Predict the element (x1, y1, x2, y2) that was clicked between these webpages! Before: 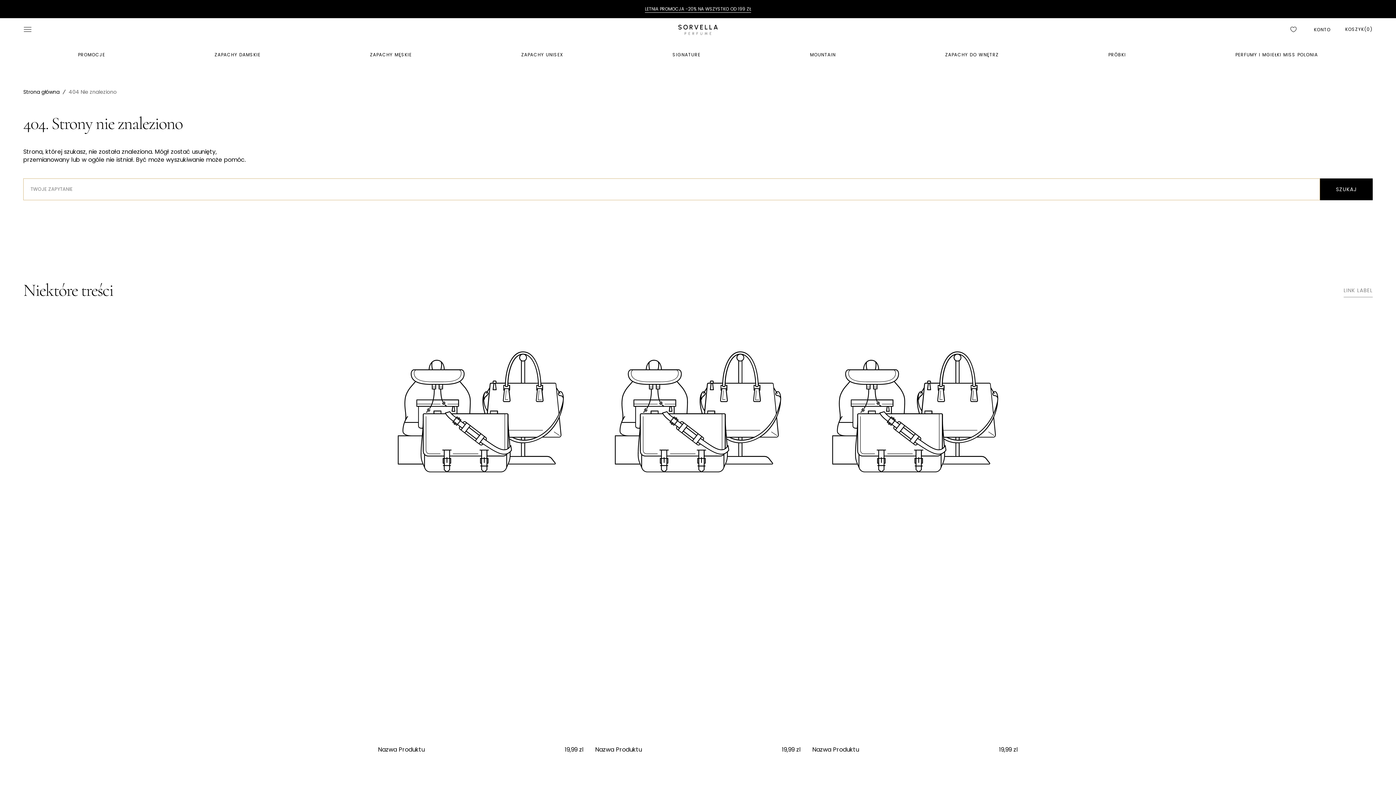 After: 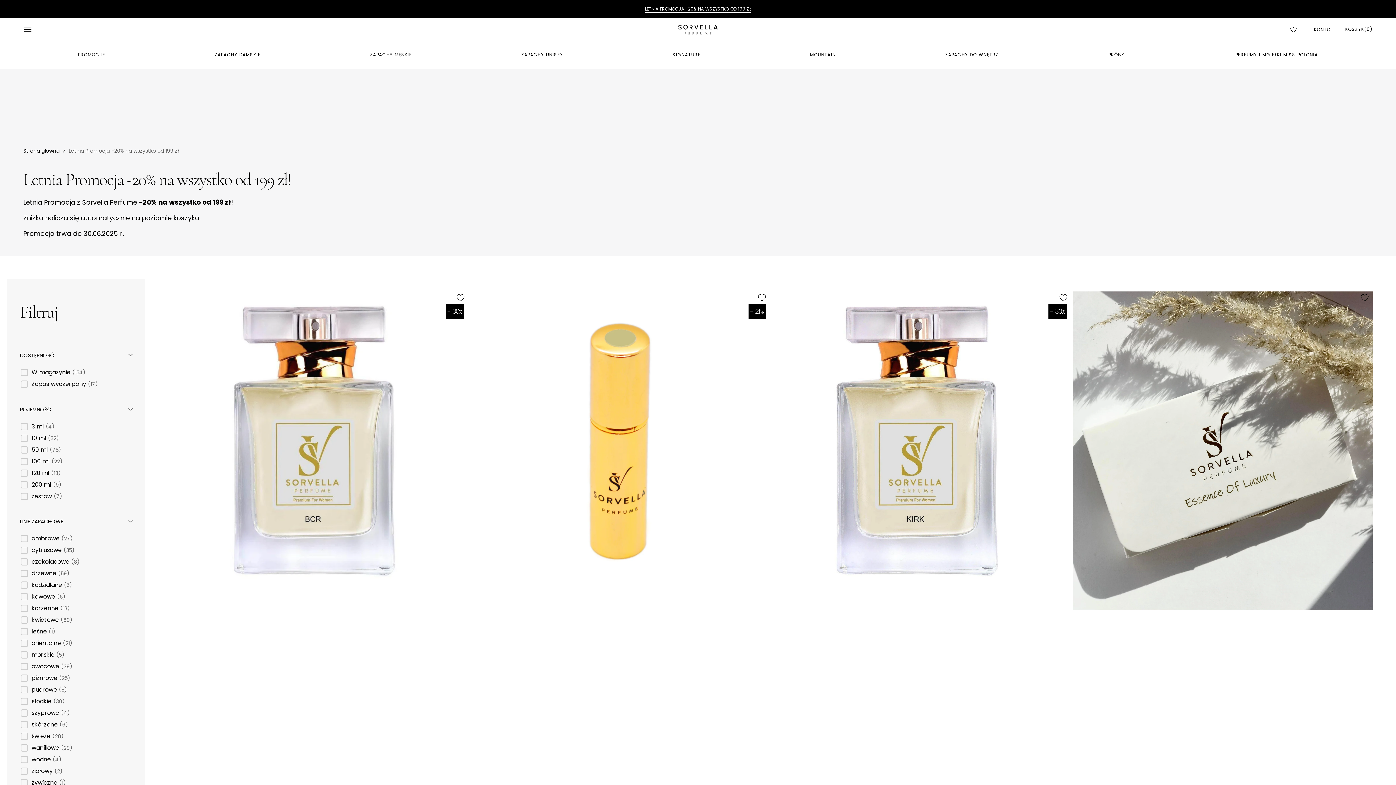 Action: label: LETNIA PROMOCJA -20% NA WSZYSTKO OD 199 ZŁ bbox: (645, 5, 751, 12)